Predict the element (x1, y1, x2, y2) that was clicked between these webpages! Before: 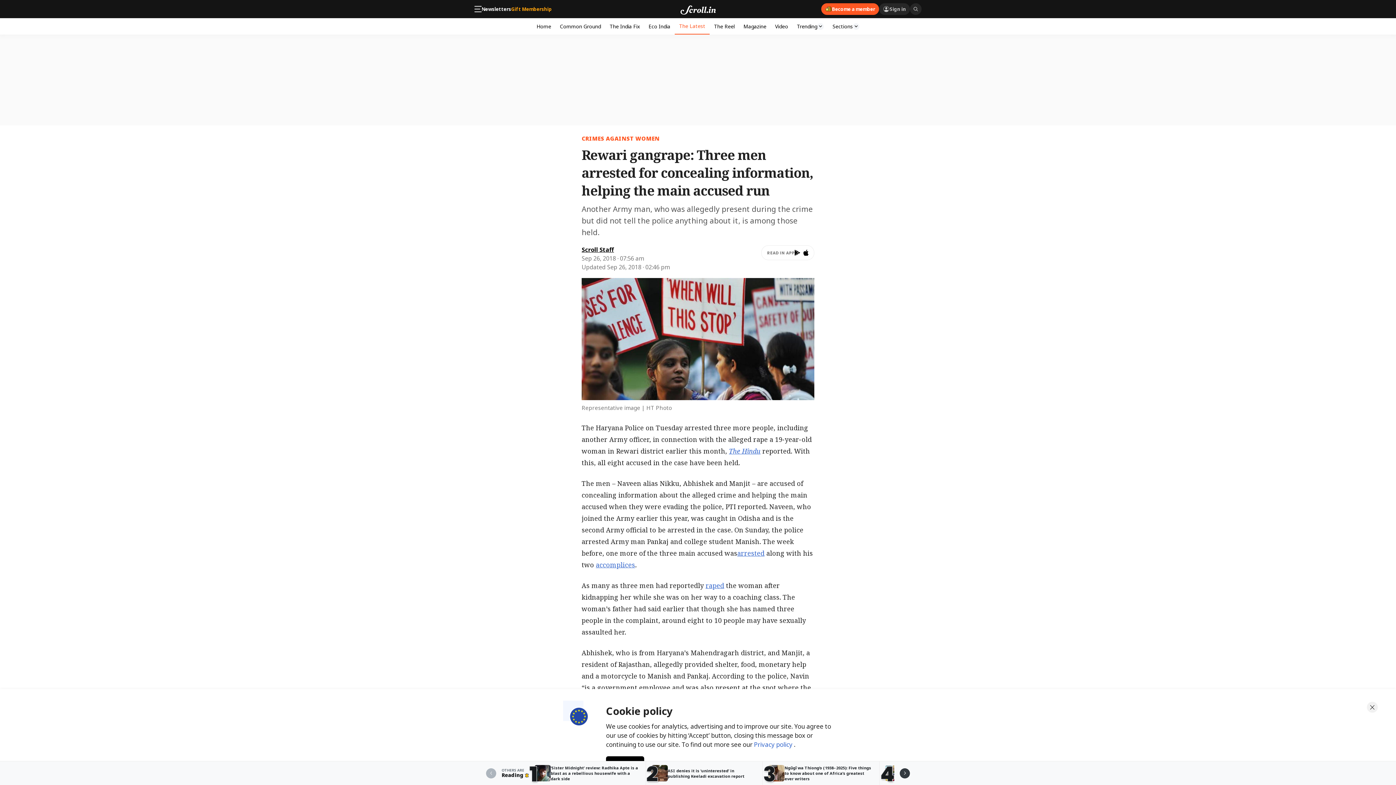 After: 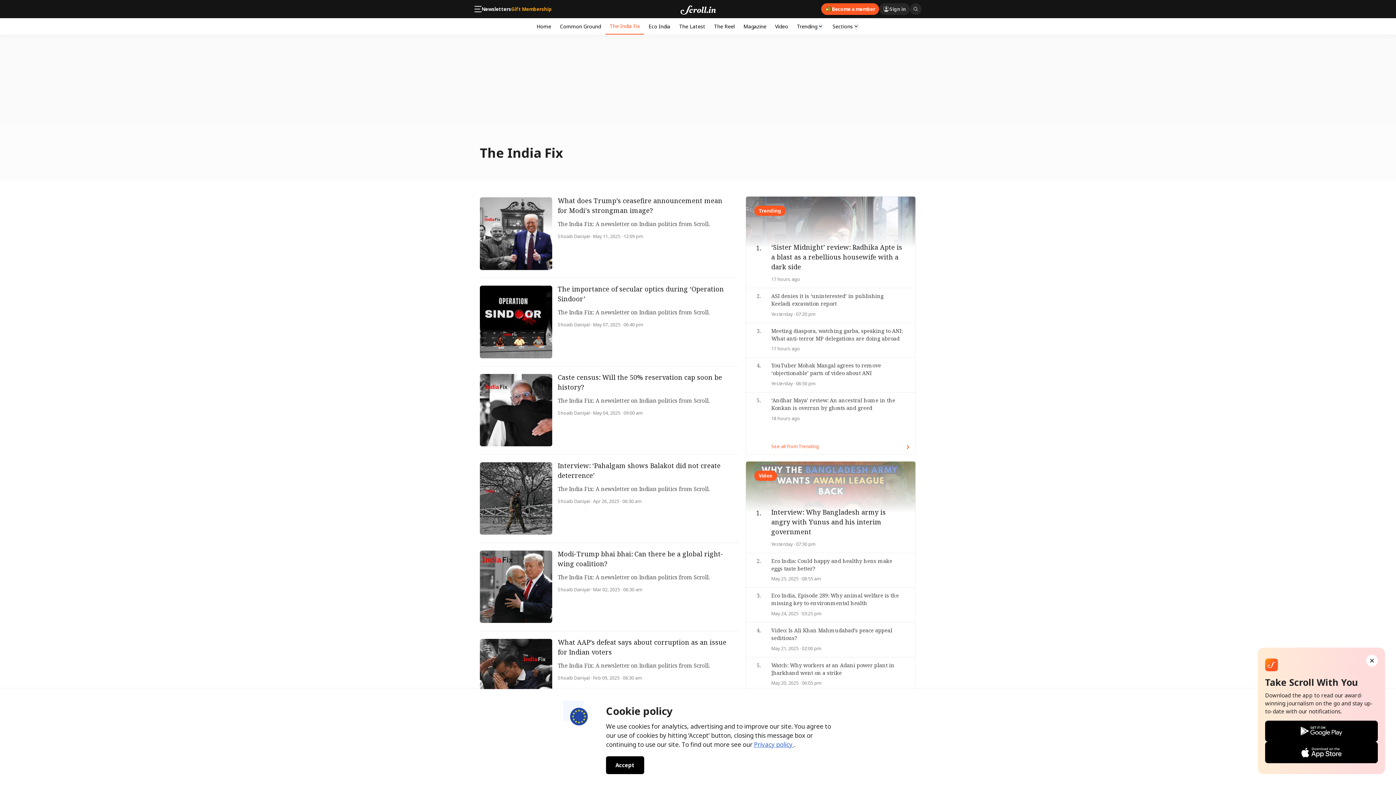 Action: label: The India Fix bbox: (605, 18, 644, 34)